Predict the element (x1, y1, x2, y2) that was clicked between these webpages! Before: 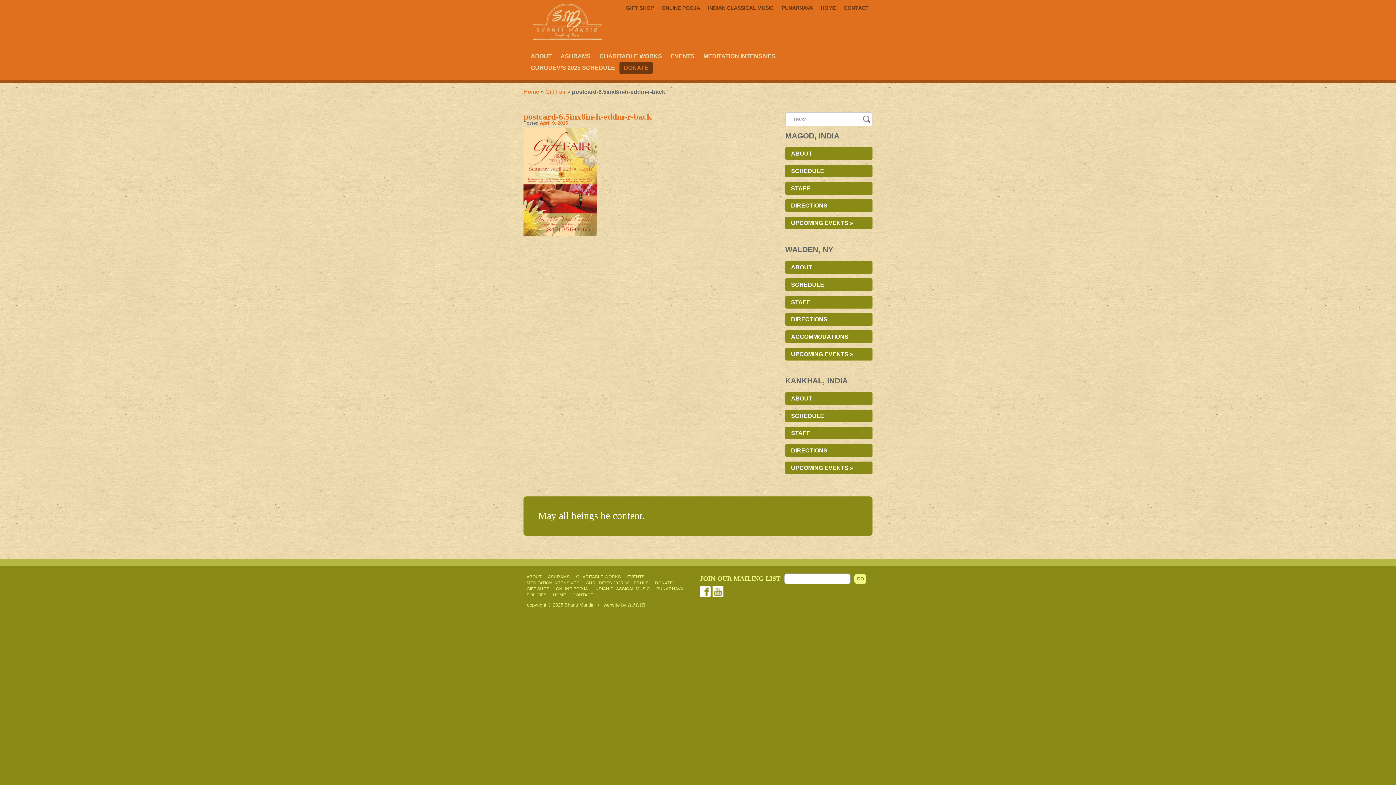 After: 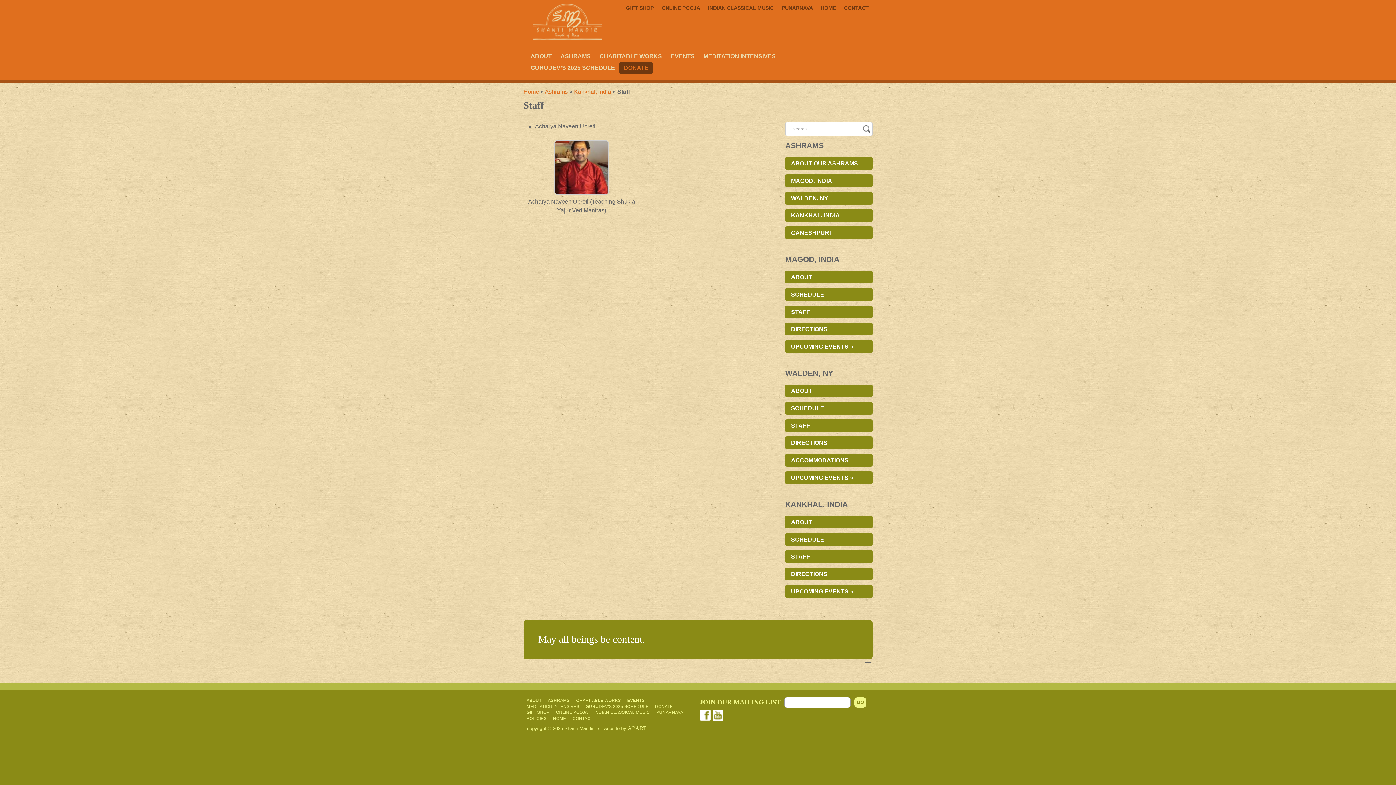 Action: bbox: (785, 427, 872, 439) label: STAFF